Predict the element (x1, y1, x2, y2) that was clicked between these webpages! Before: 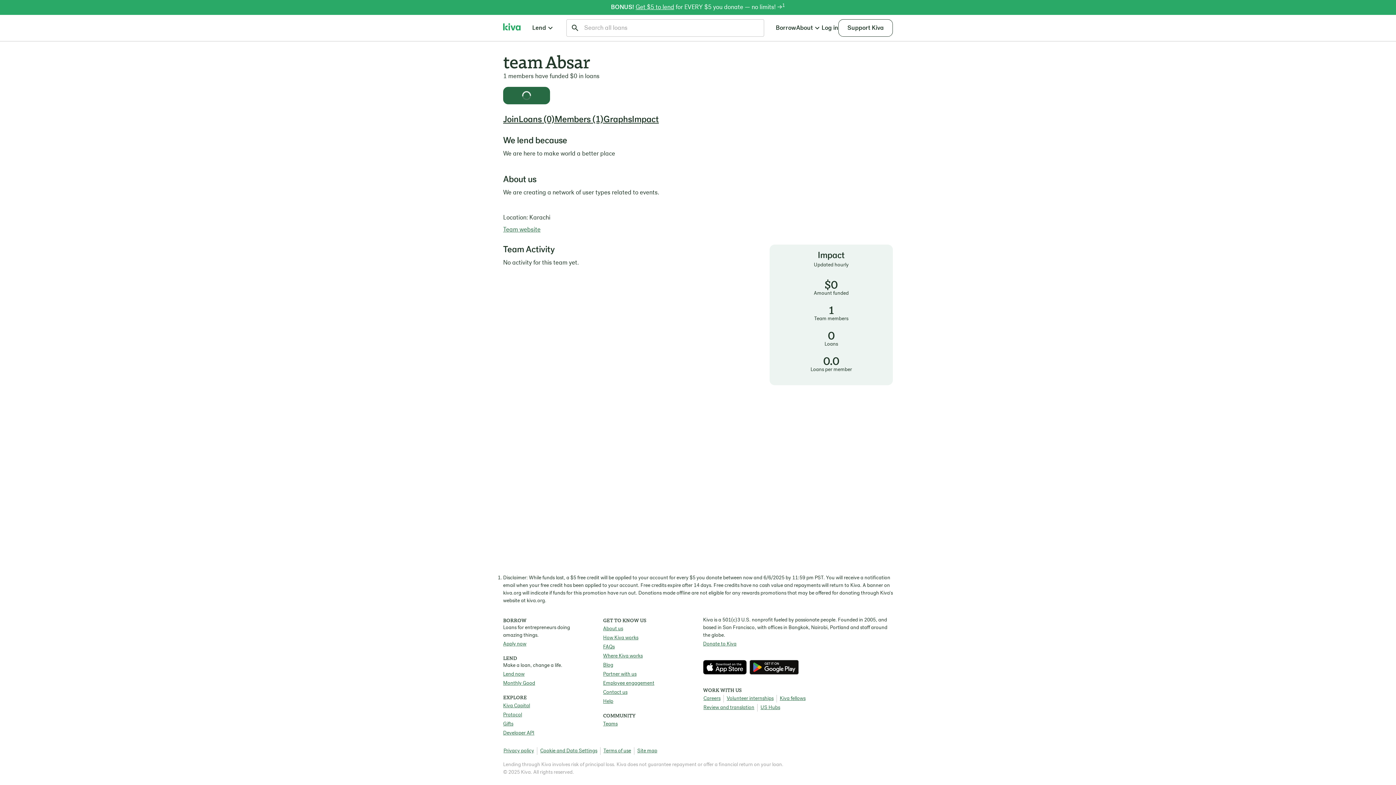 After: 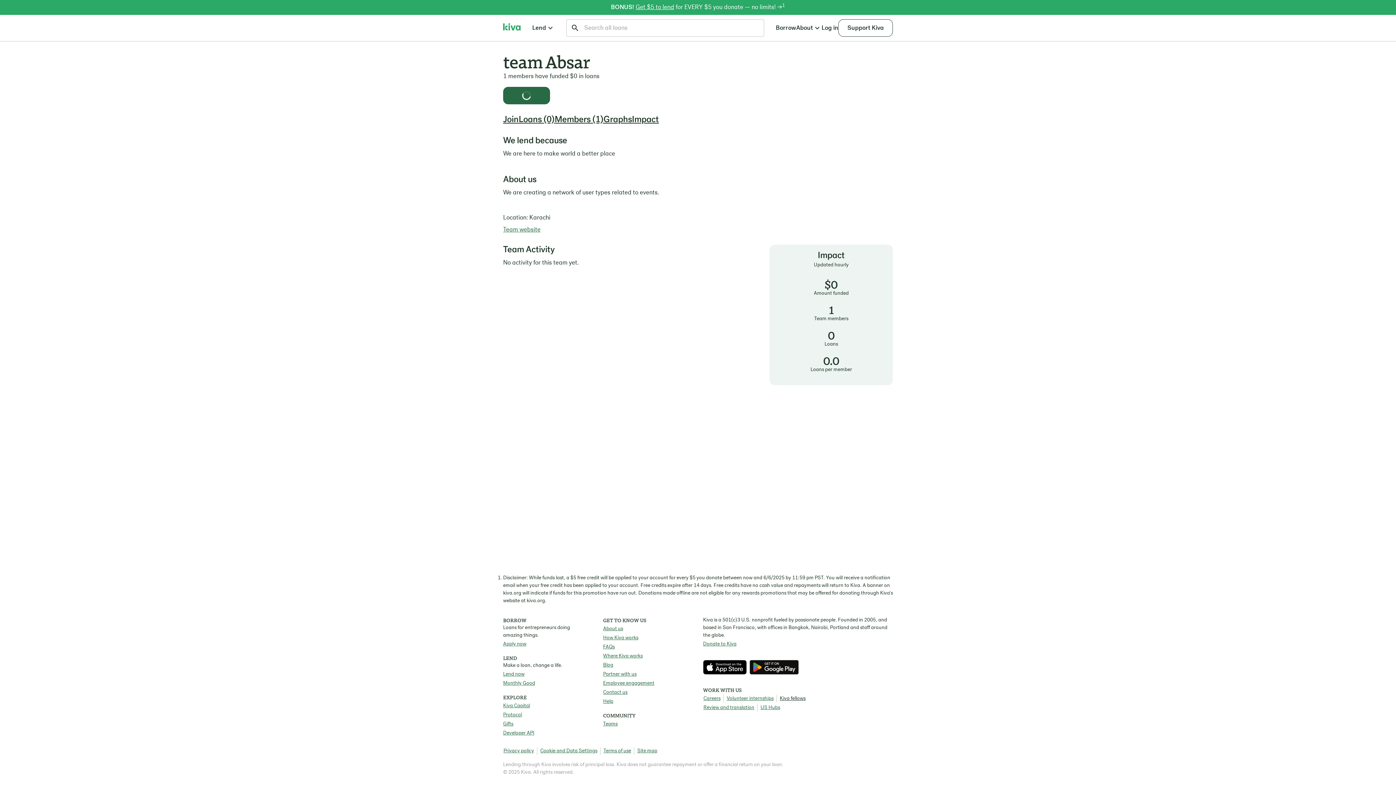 Action: label: Kiva fellows bbox: (776, 695, 805, 702)